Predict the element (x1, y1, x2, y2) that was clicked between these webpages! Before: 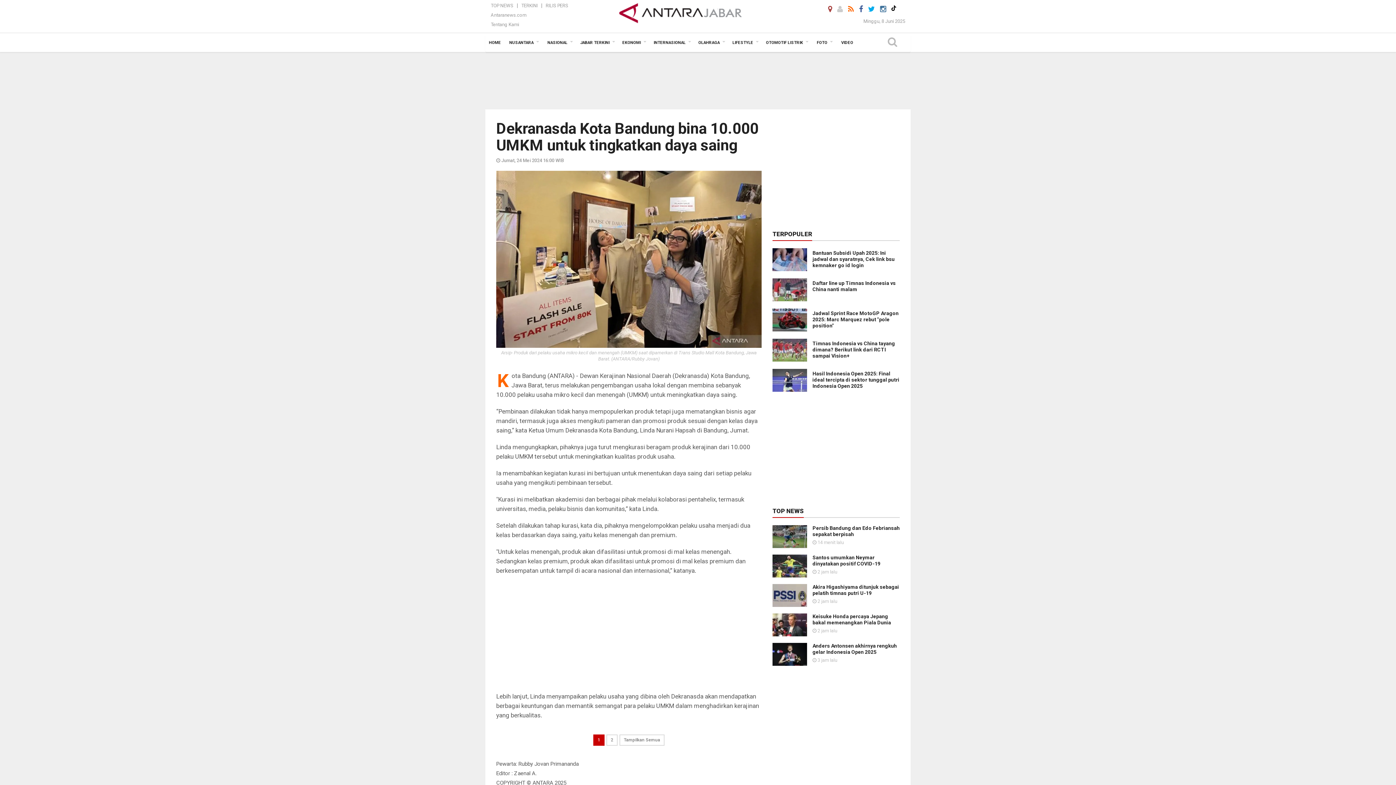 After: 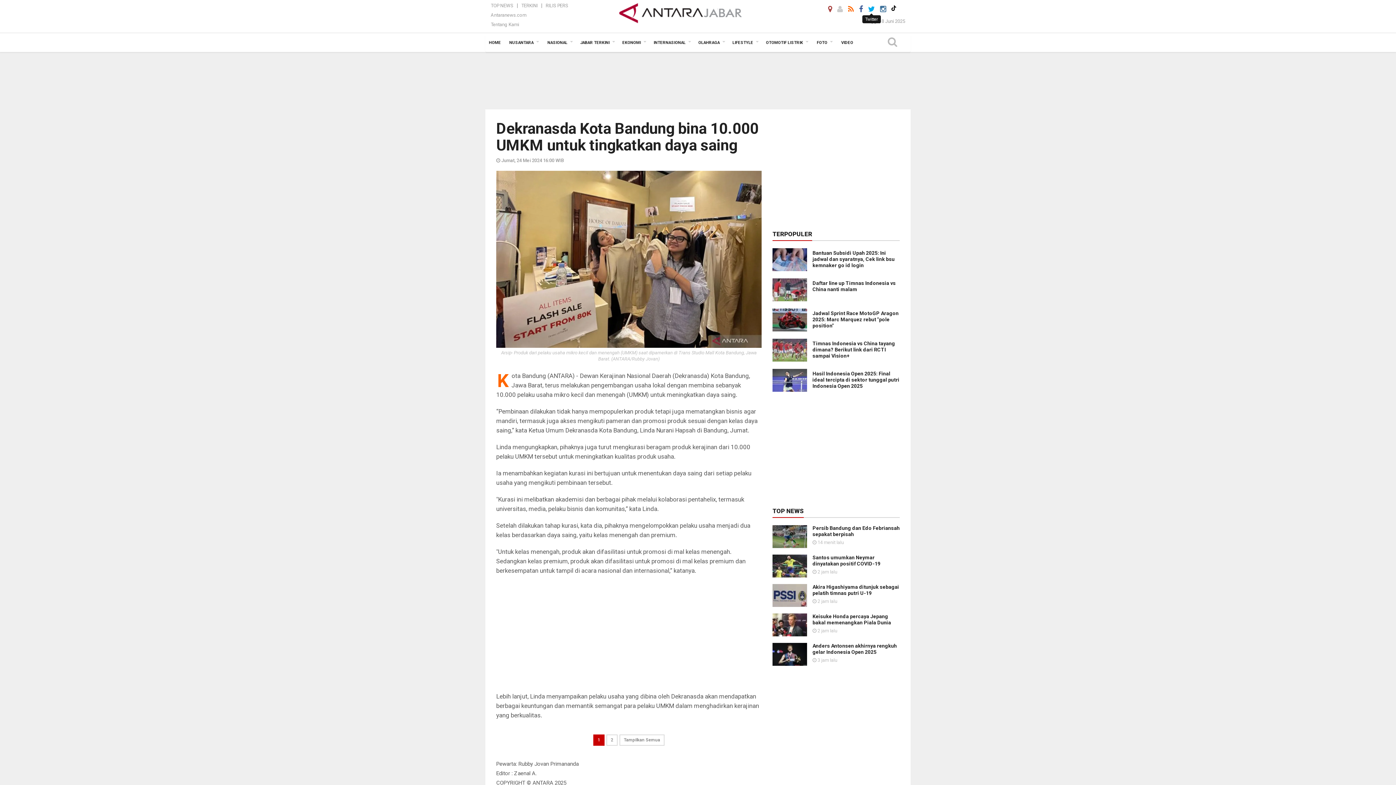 Action: bbox: (868, 5, 875, 12)